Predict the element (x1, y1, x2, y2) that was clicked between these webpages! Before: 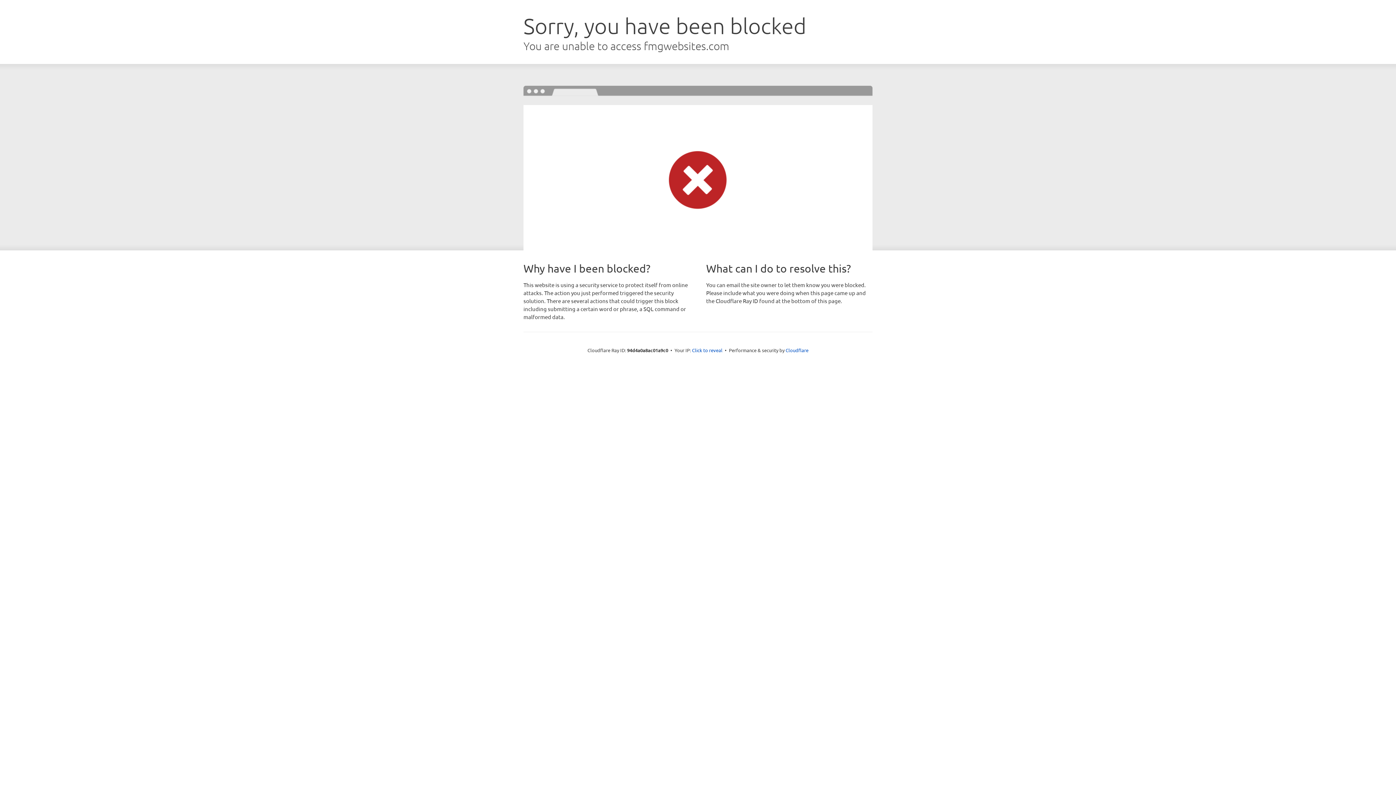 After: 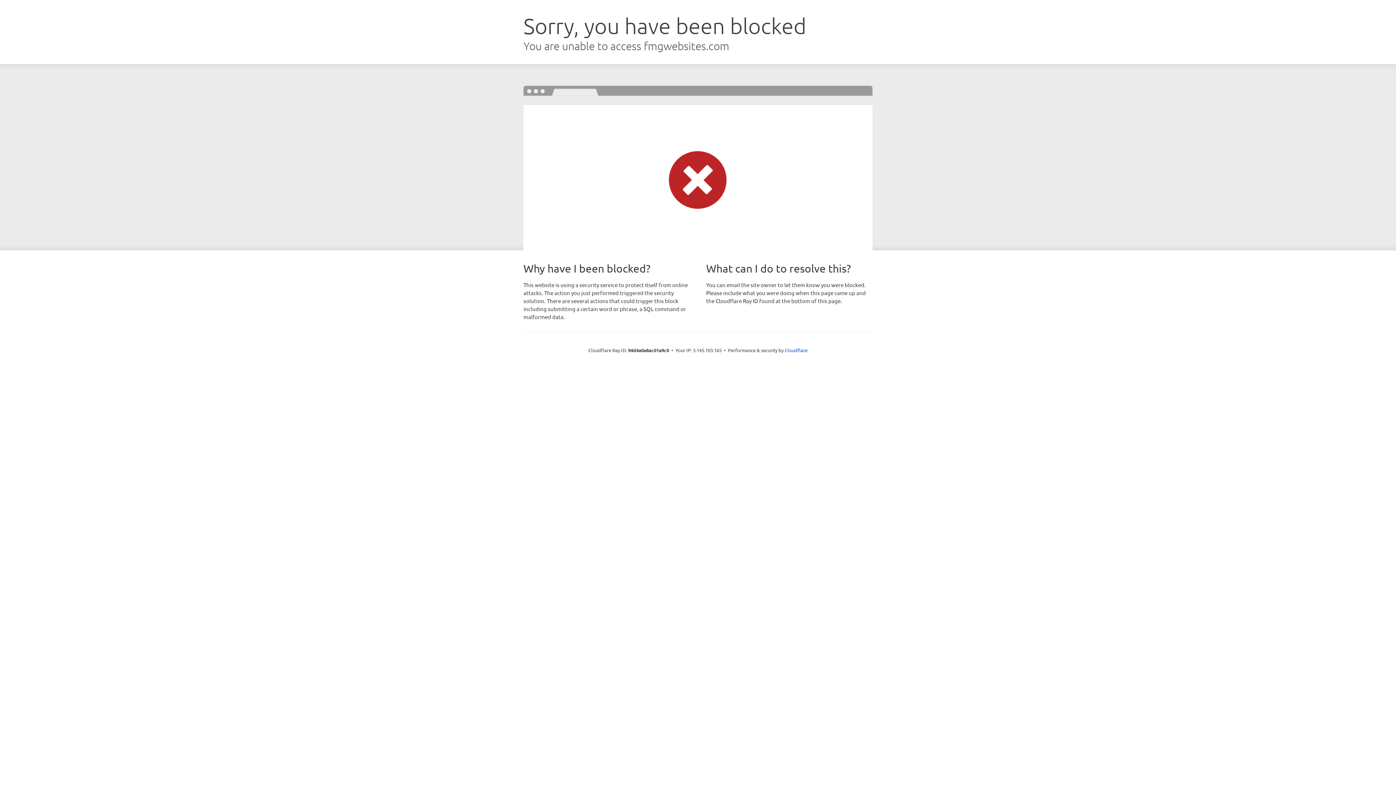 Action: bbox: (692, 346, 722, 353) label: Click to reveal